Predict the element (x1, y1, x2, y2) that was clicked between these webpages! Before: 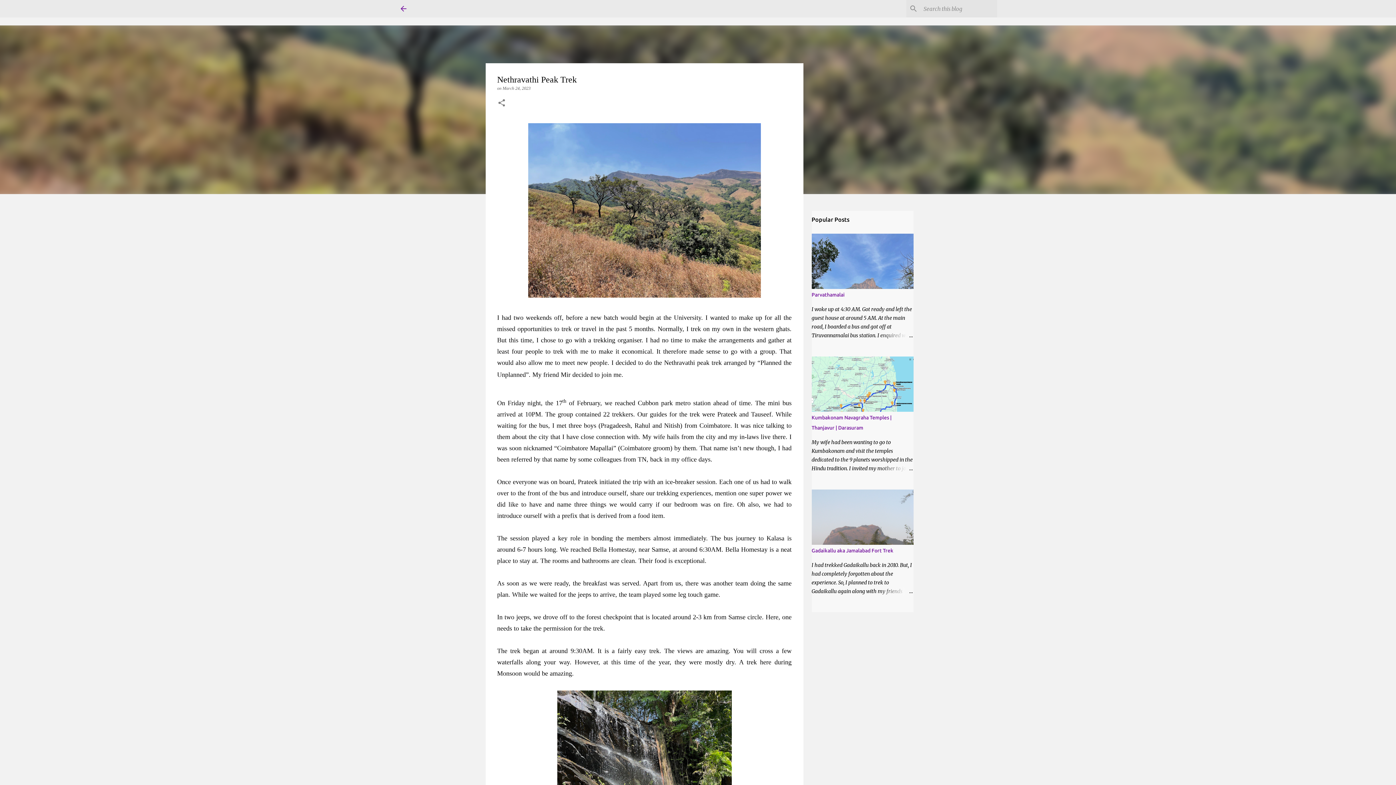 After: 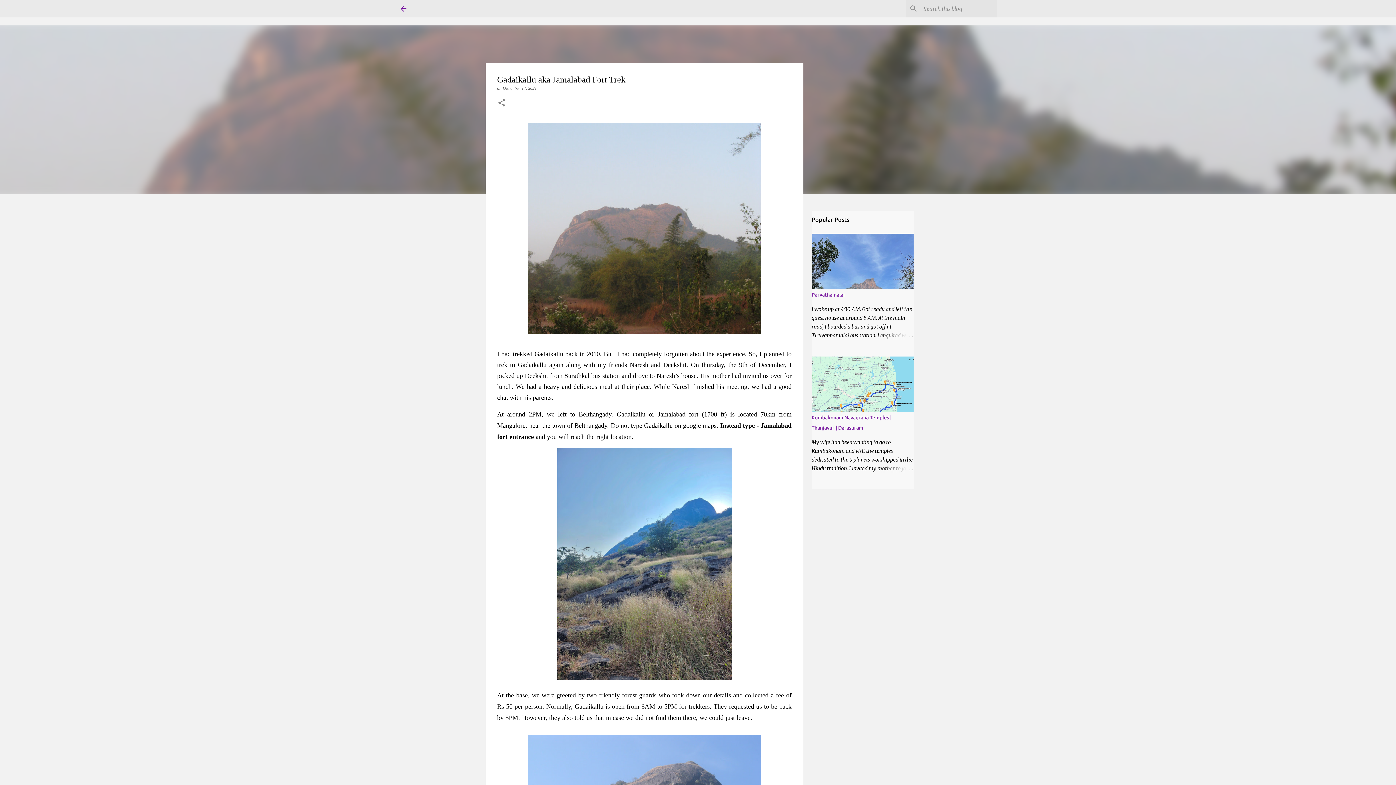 Action: bbox: (811, 548, 893, 553) label: Gadaikallu aka Jamalabad Fort Trek